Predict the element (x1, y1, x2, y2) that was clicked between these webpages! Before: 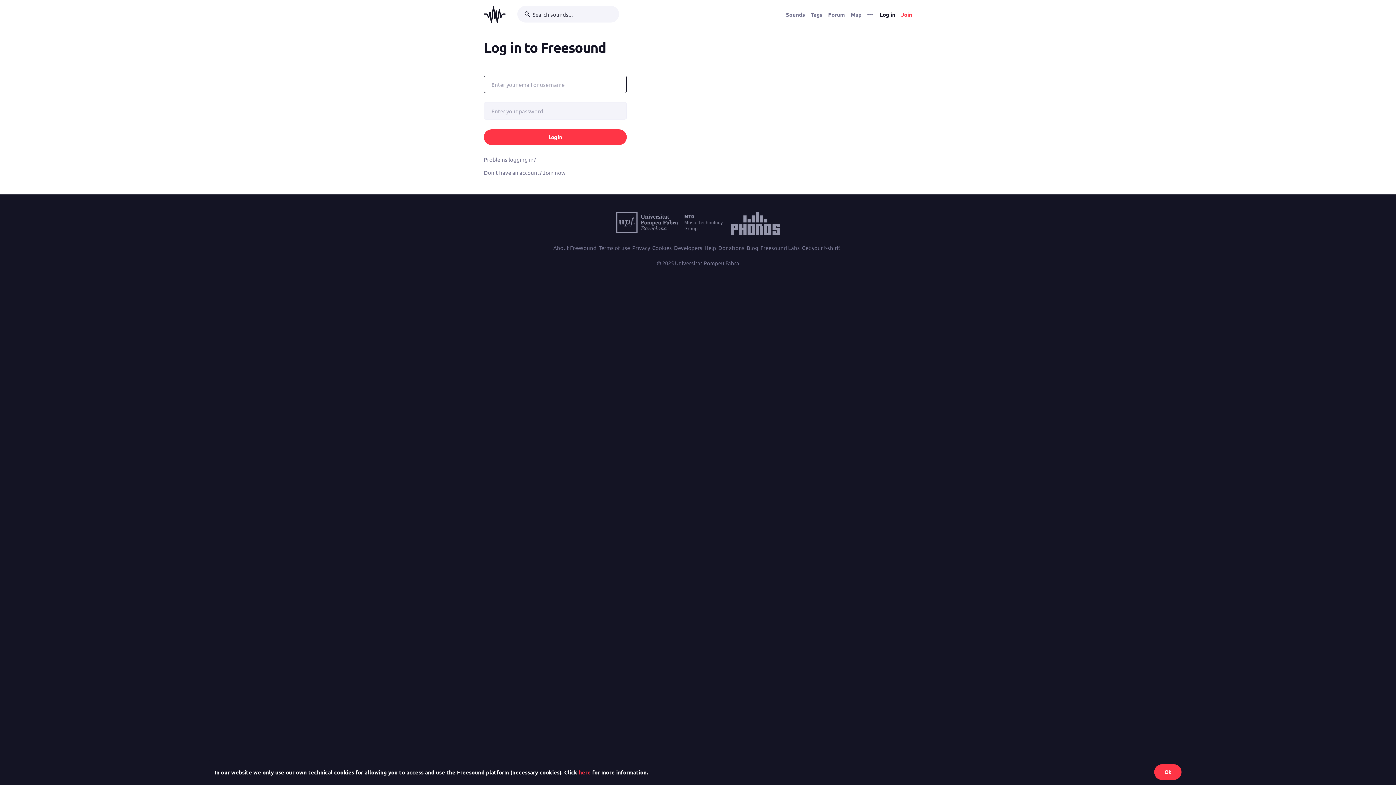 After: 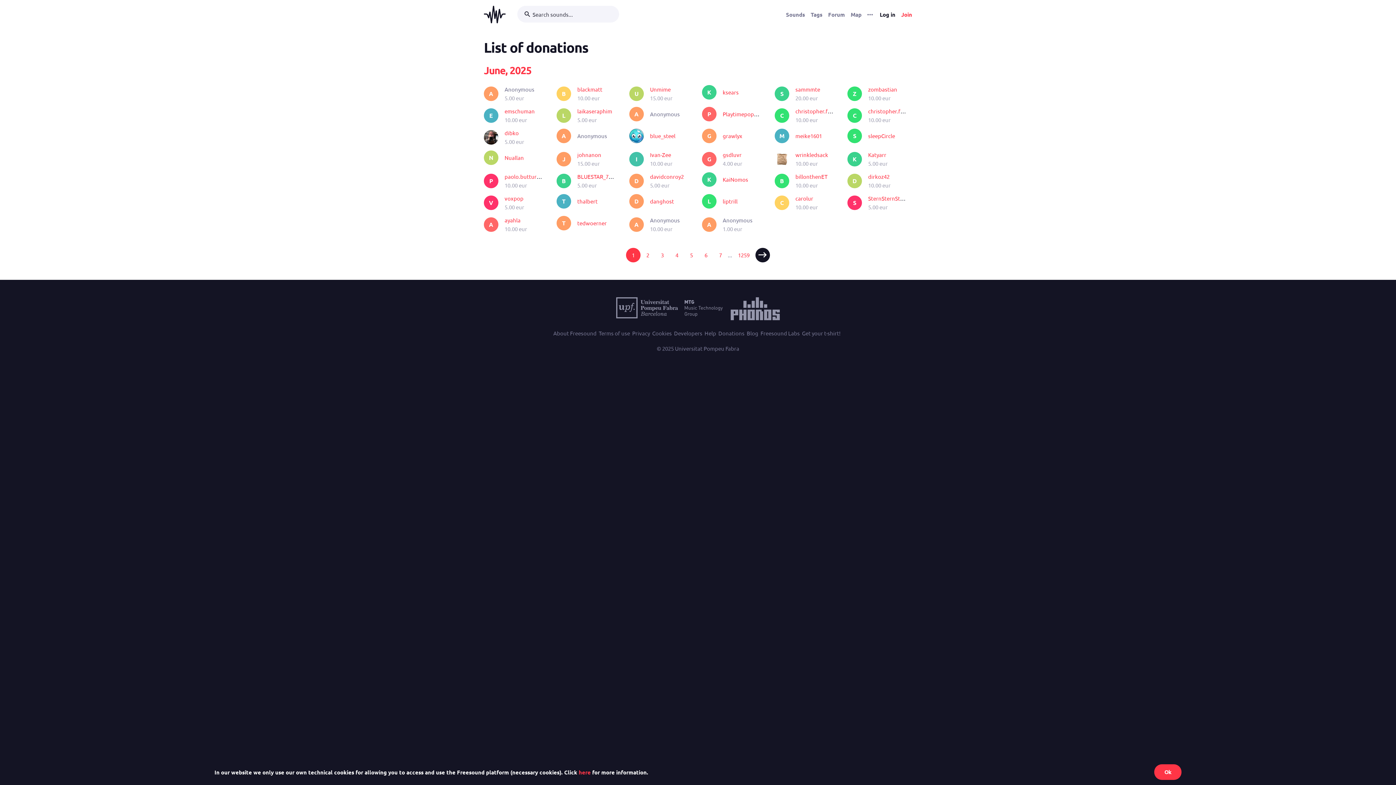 Action: bbox: (718, 243, 744, 252) label: Donations